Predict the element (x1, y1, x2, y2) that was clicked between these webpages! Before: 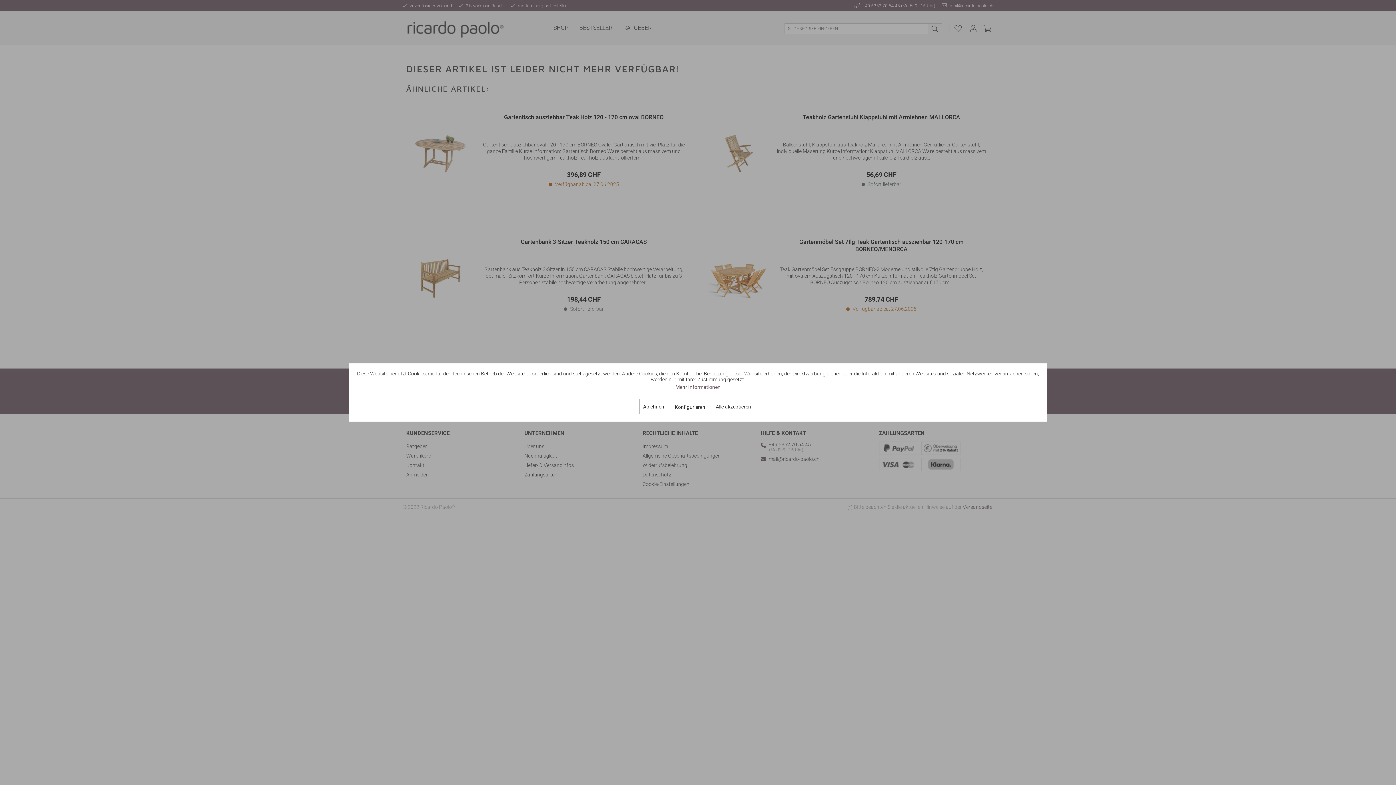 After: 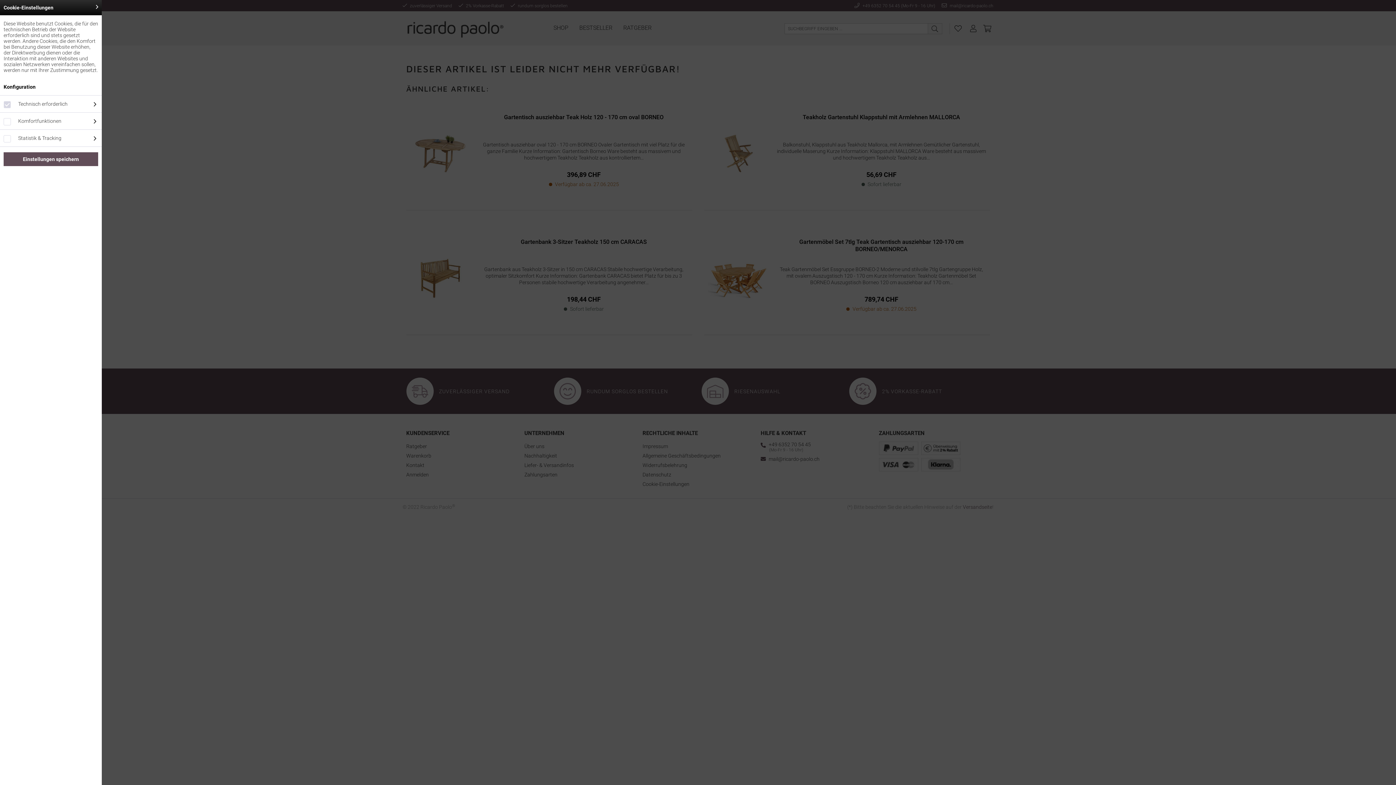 Action: label: Konfigurieren bbox: (670, 399, 710, 414)